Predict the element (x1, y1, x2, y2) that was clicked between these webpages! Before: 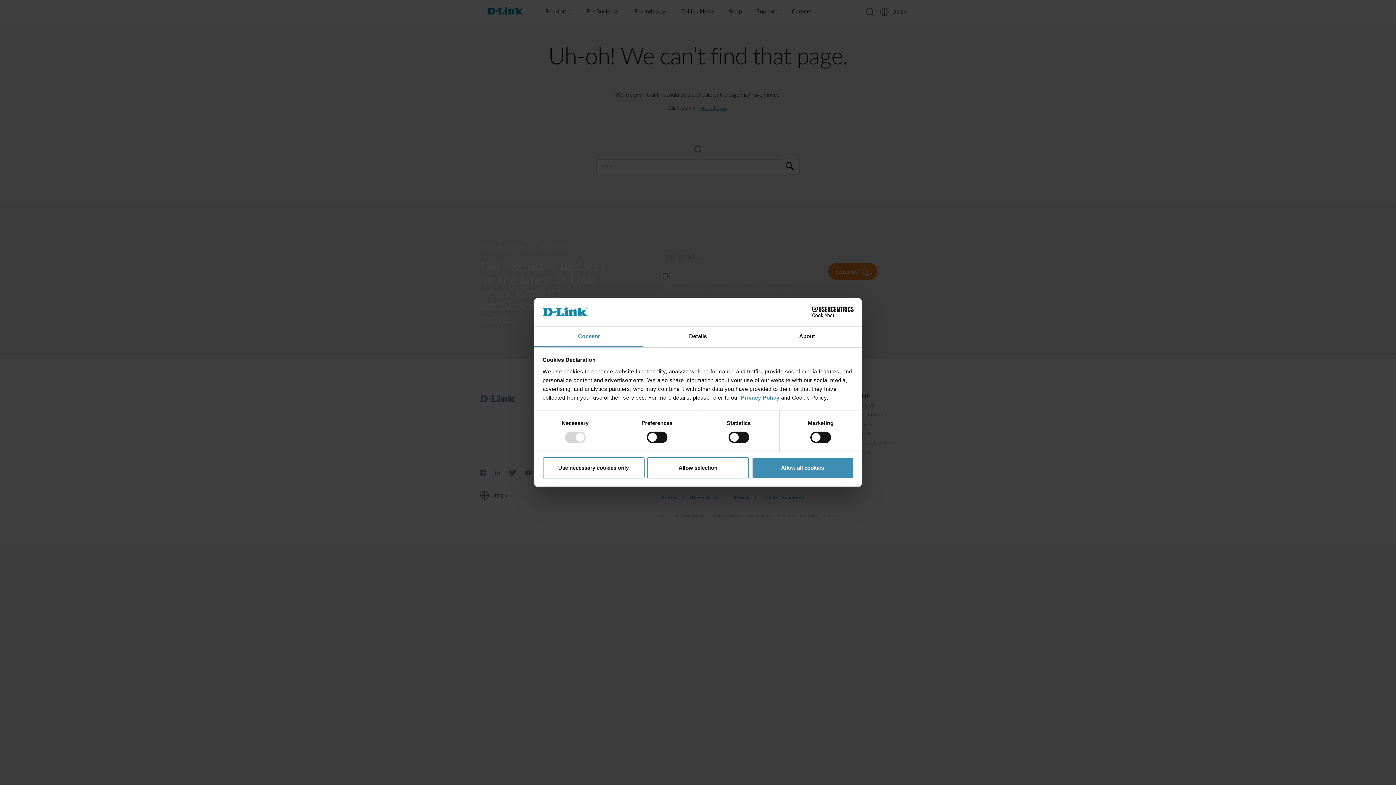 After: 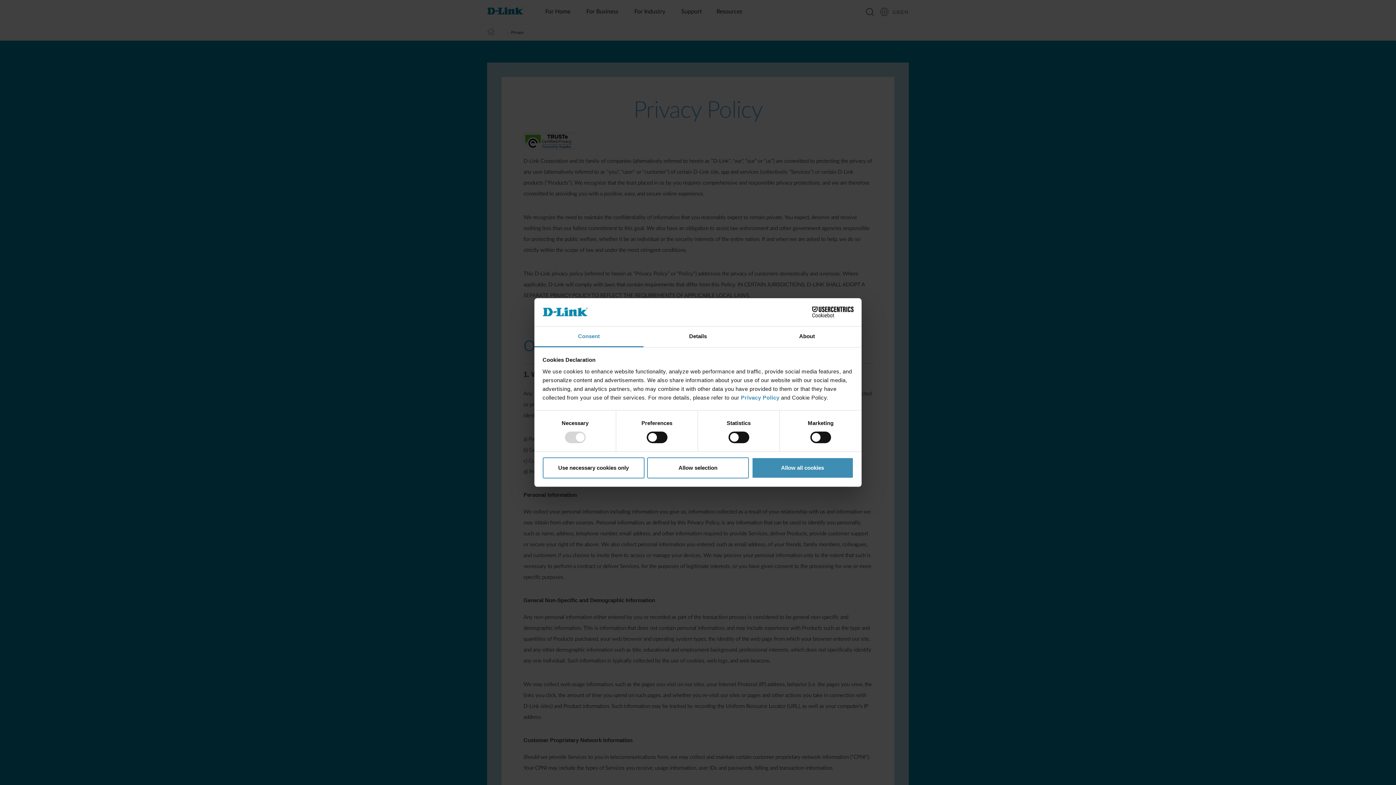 Action: bbox: (741, 394, 781, 400) label: Privacy Policy 